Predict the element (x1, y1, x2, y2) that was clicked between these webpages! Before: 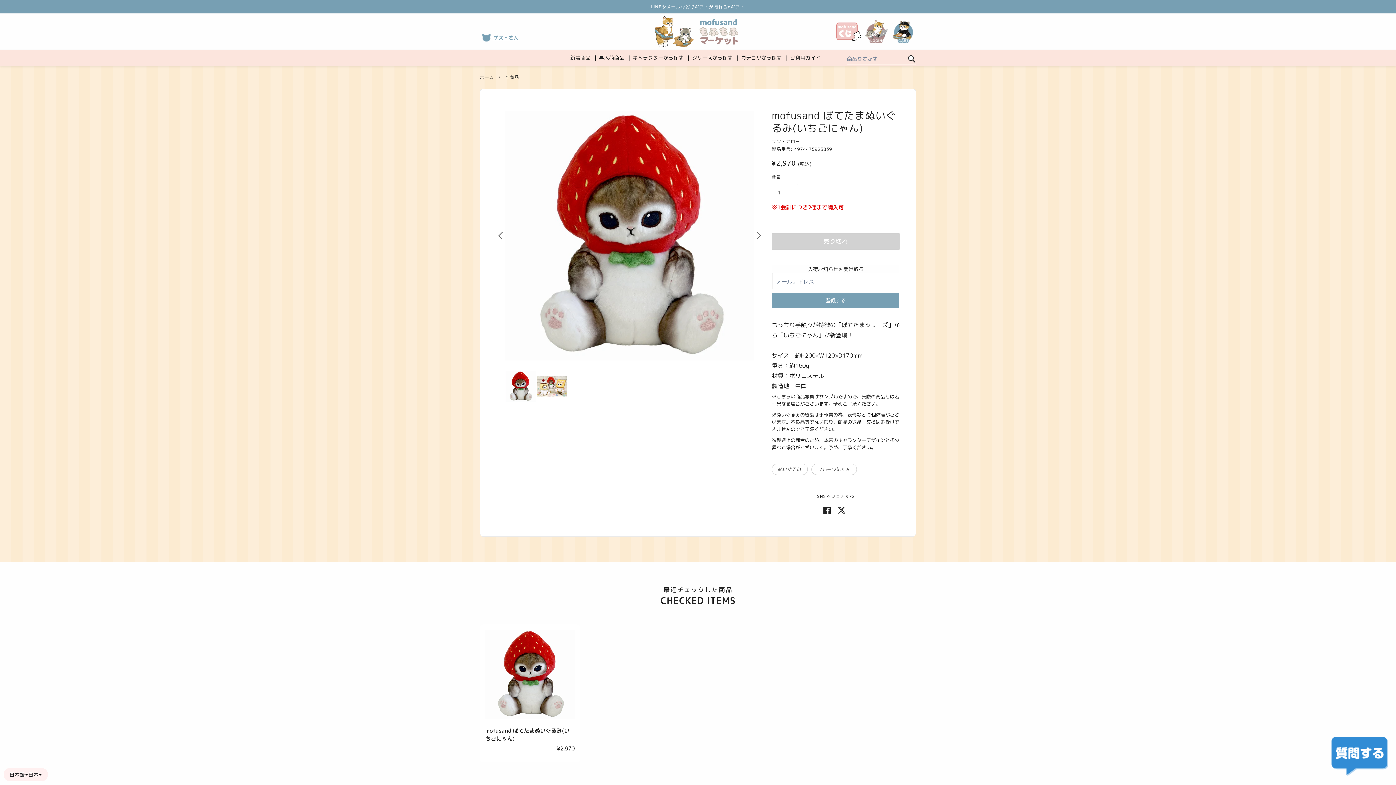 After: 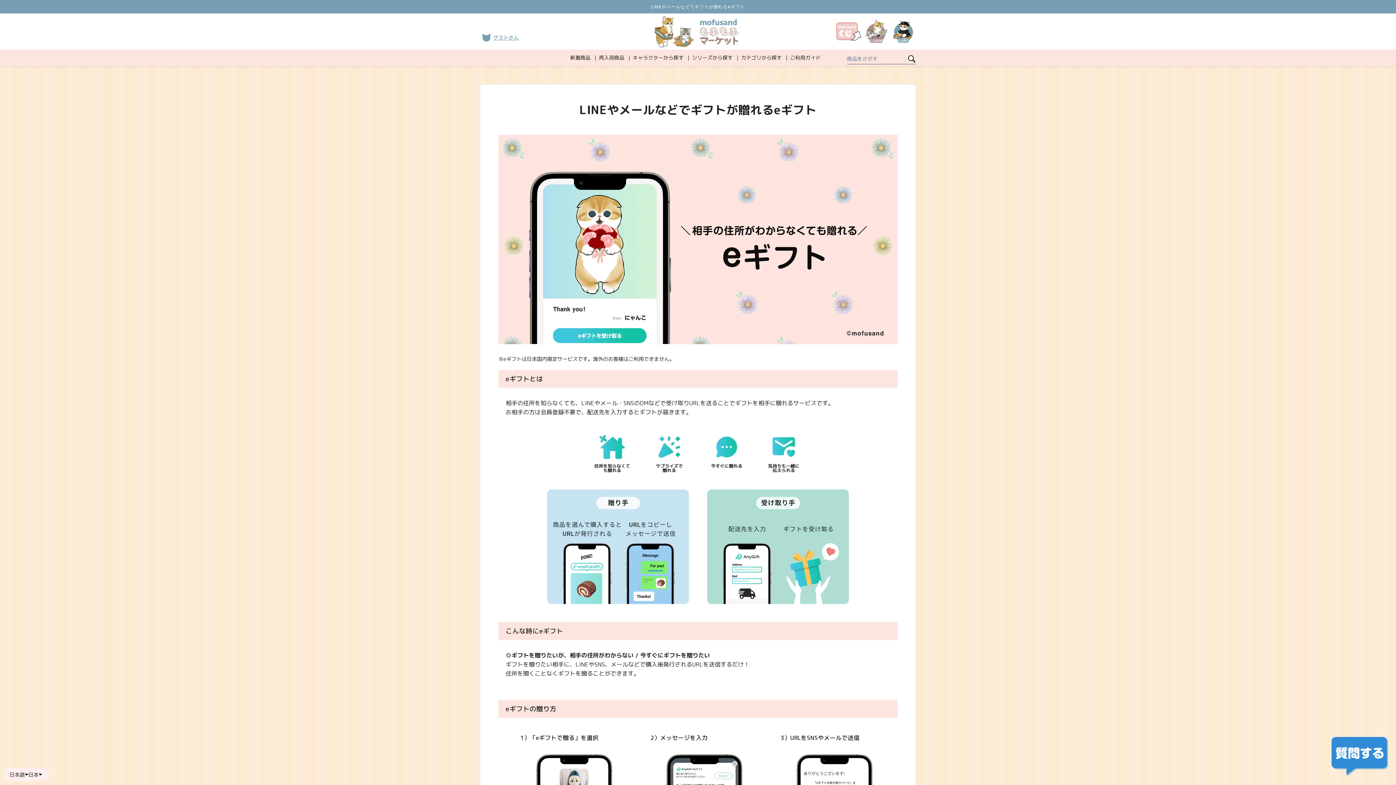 Action: label: LINEやメールなどでギフトが贈れるeギフト bbox: (0, 0, 1396, 13)